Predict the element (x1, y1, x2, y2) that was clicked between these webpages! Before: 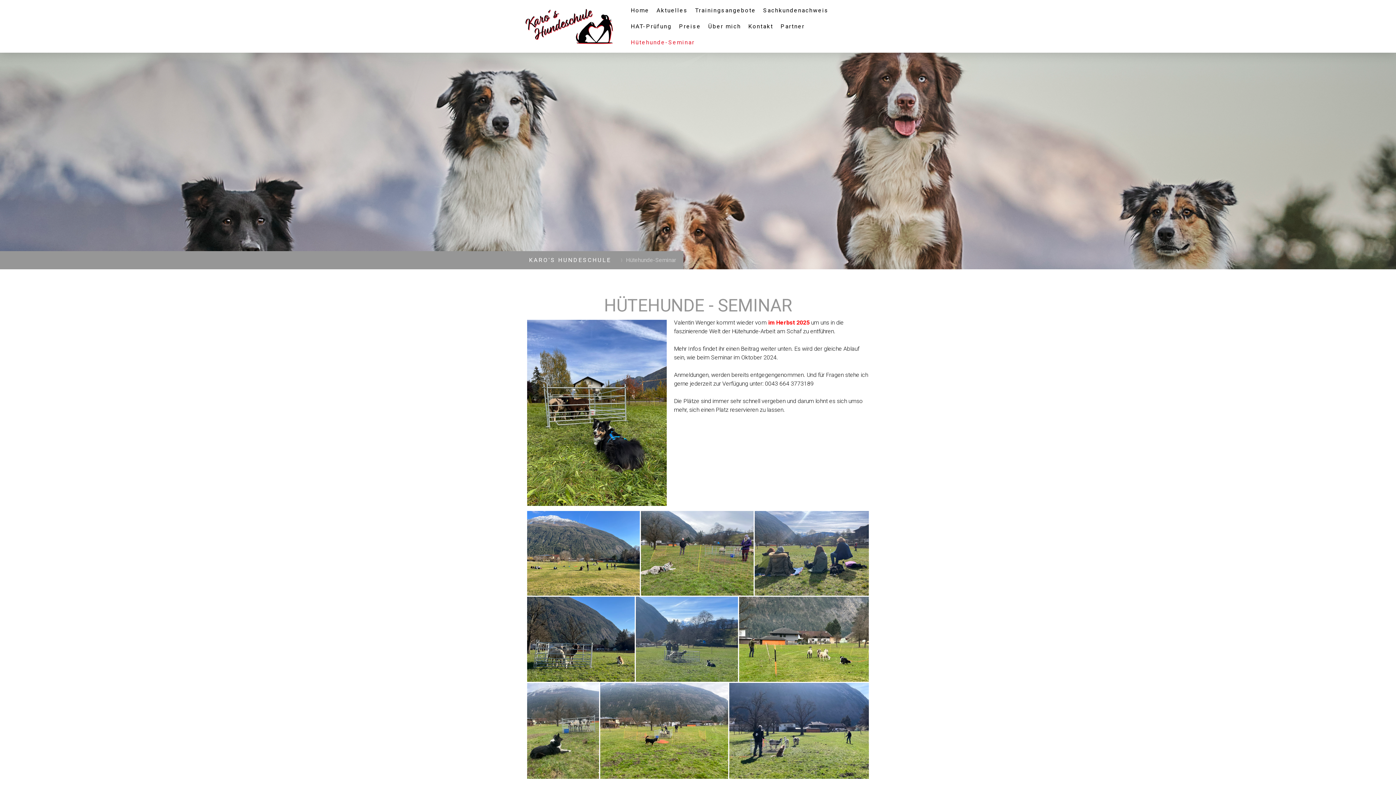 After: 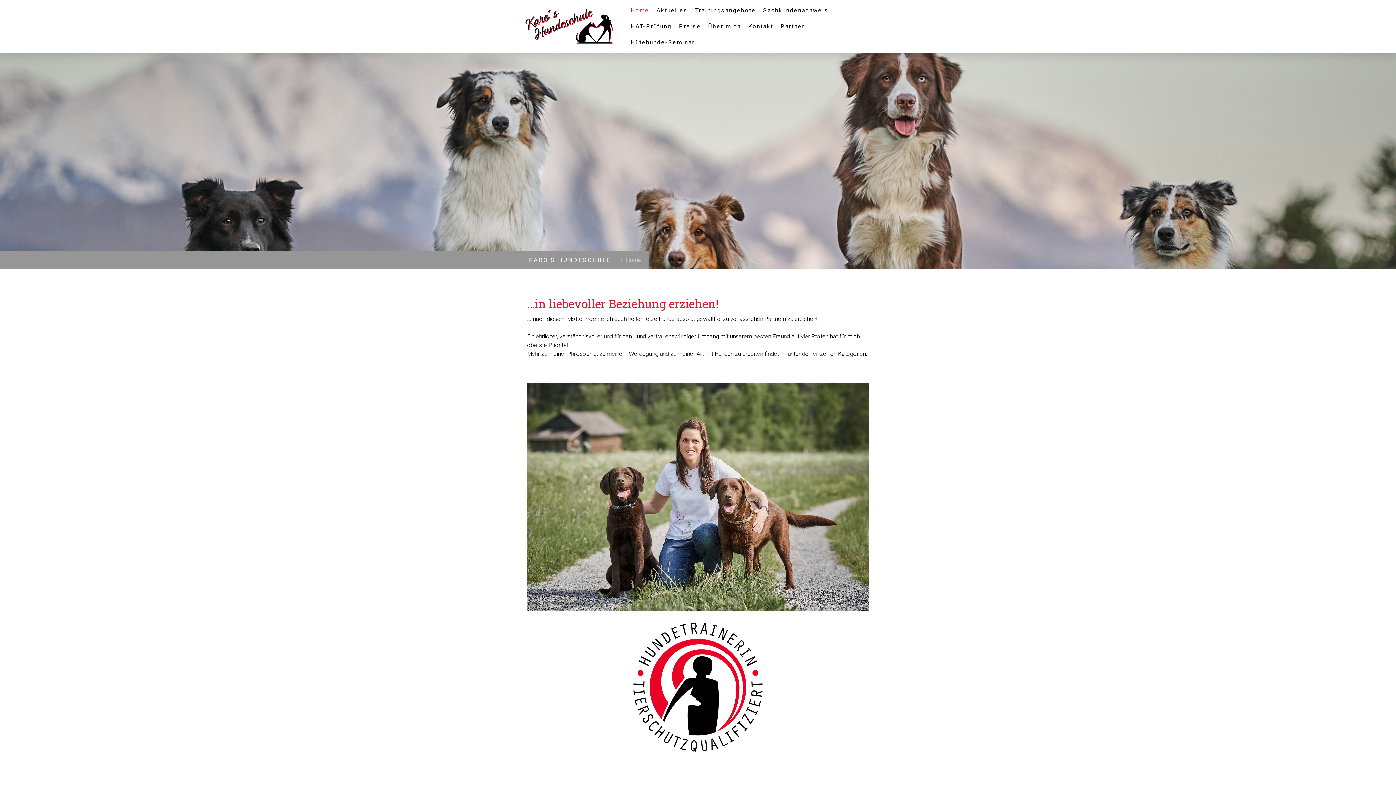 Action: label: Home bbox: (627, 2, 653, 18)